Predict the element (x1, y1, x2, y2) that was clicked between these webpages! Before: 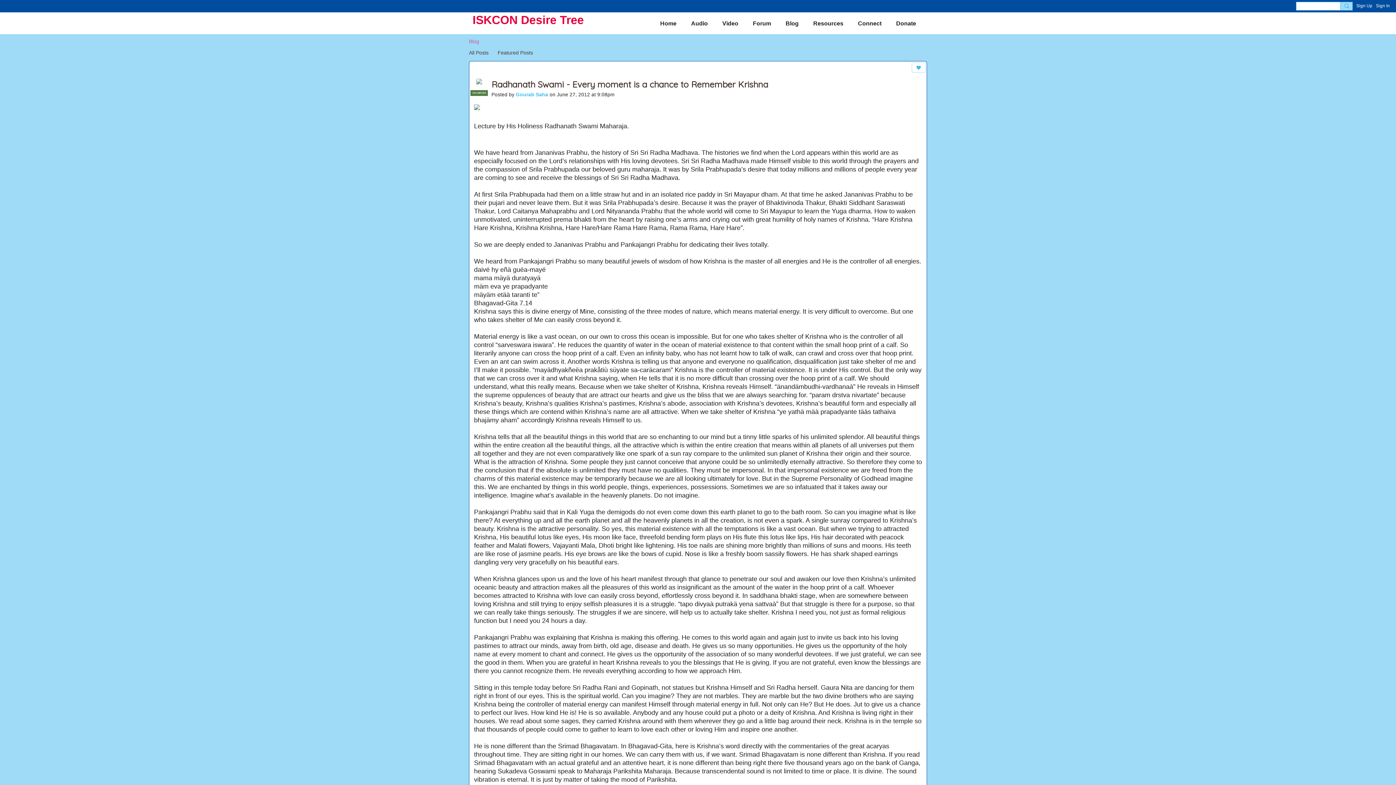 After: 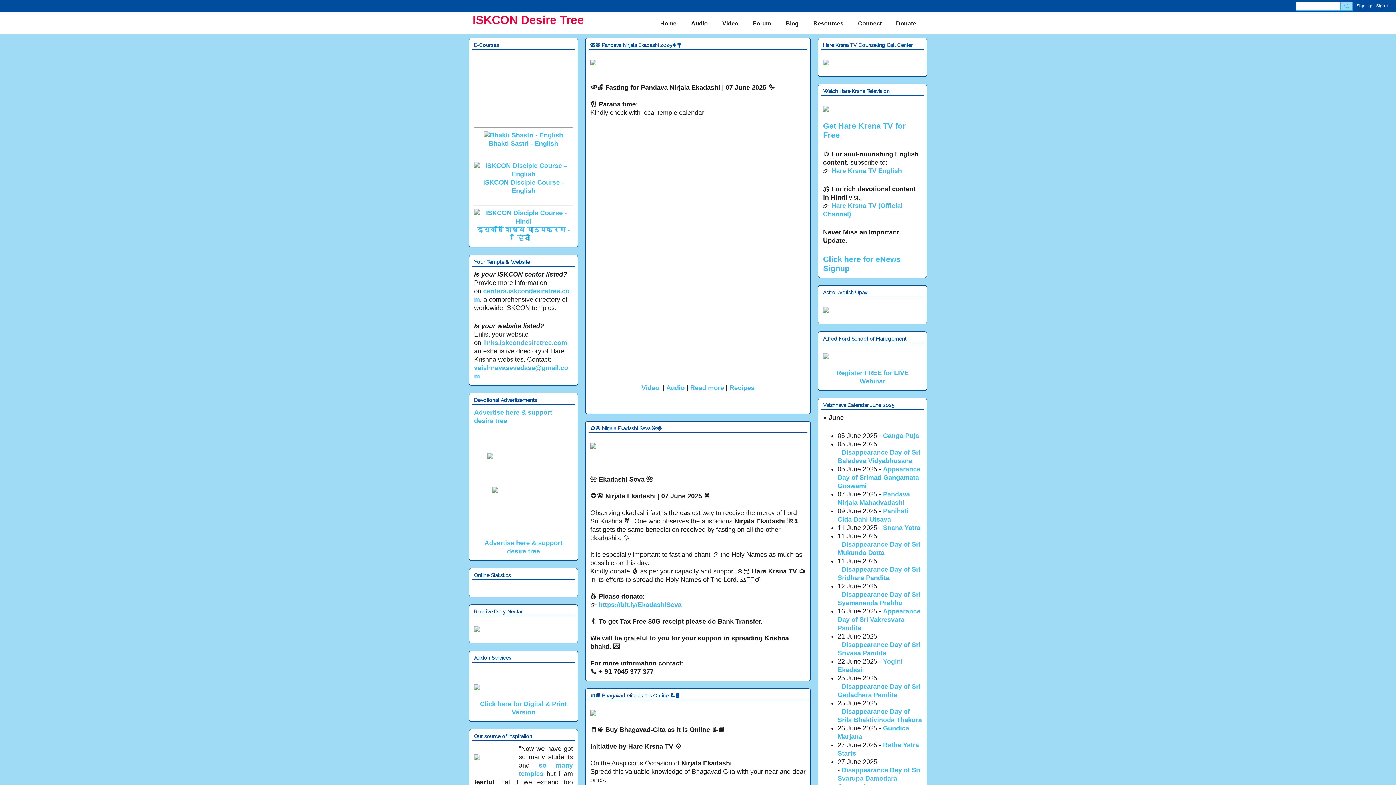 Action: bbox: (806, 15, 850, 31) label: Resources